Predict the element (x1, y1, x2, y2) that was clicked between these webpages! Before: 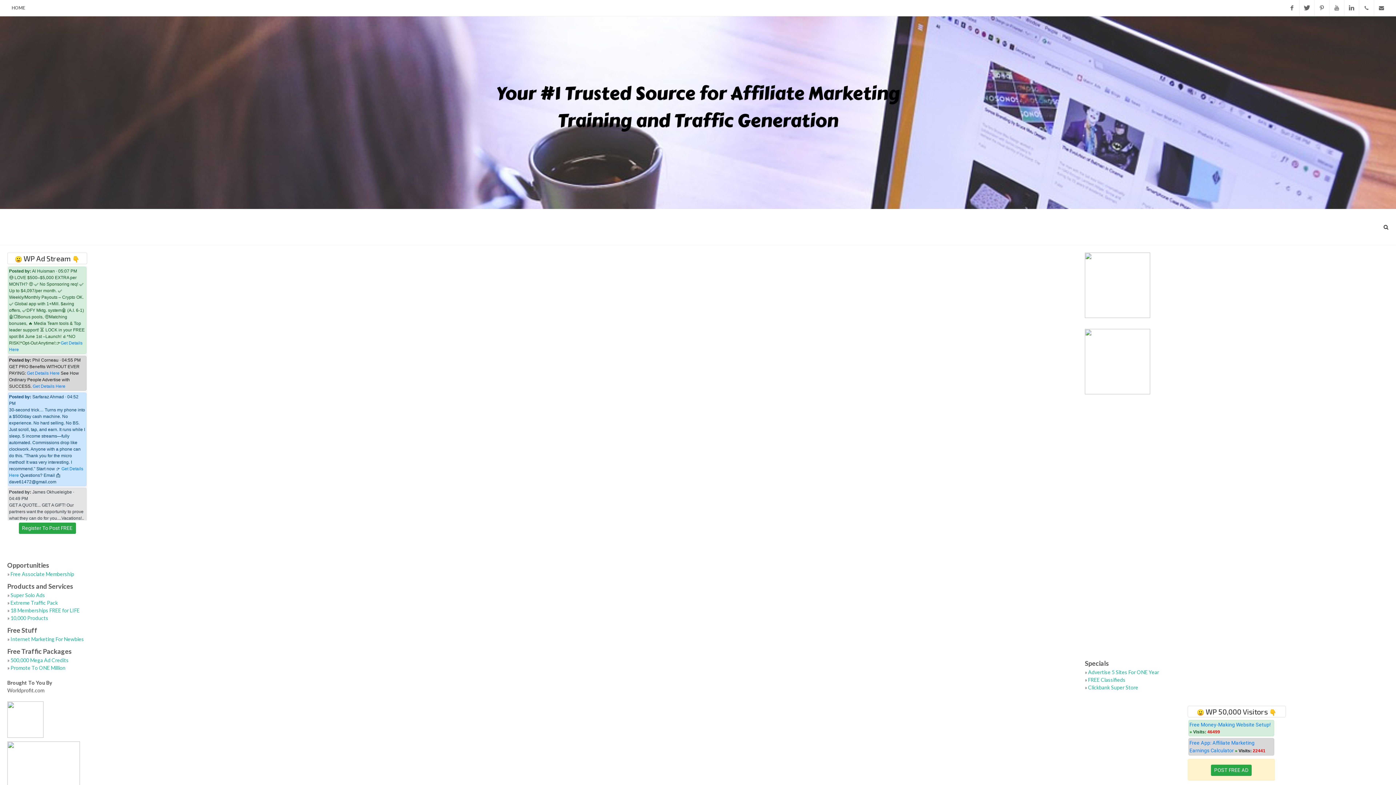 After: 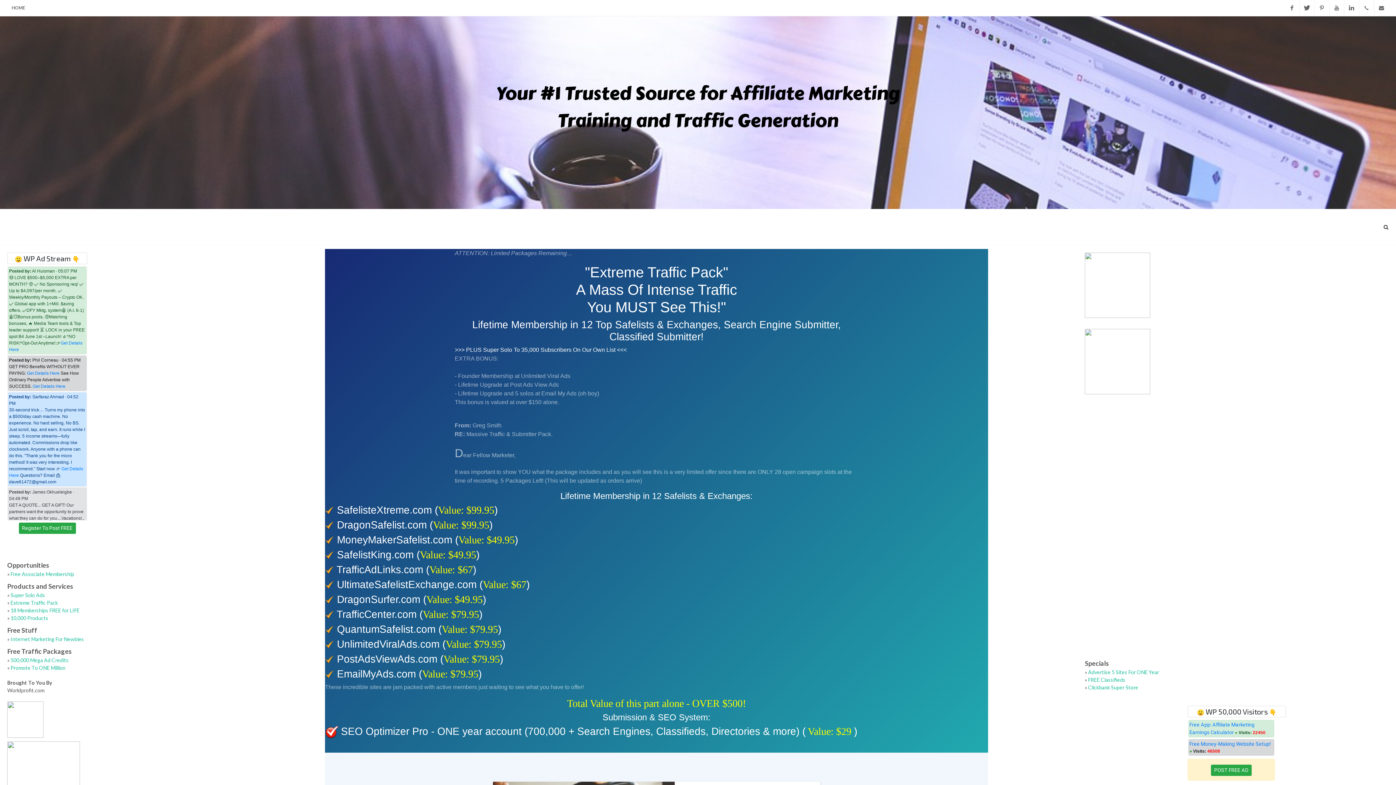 Action: label: Extreme Traffic Pack bbox: (10, 600, 57, 606)